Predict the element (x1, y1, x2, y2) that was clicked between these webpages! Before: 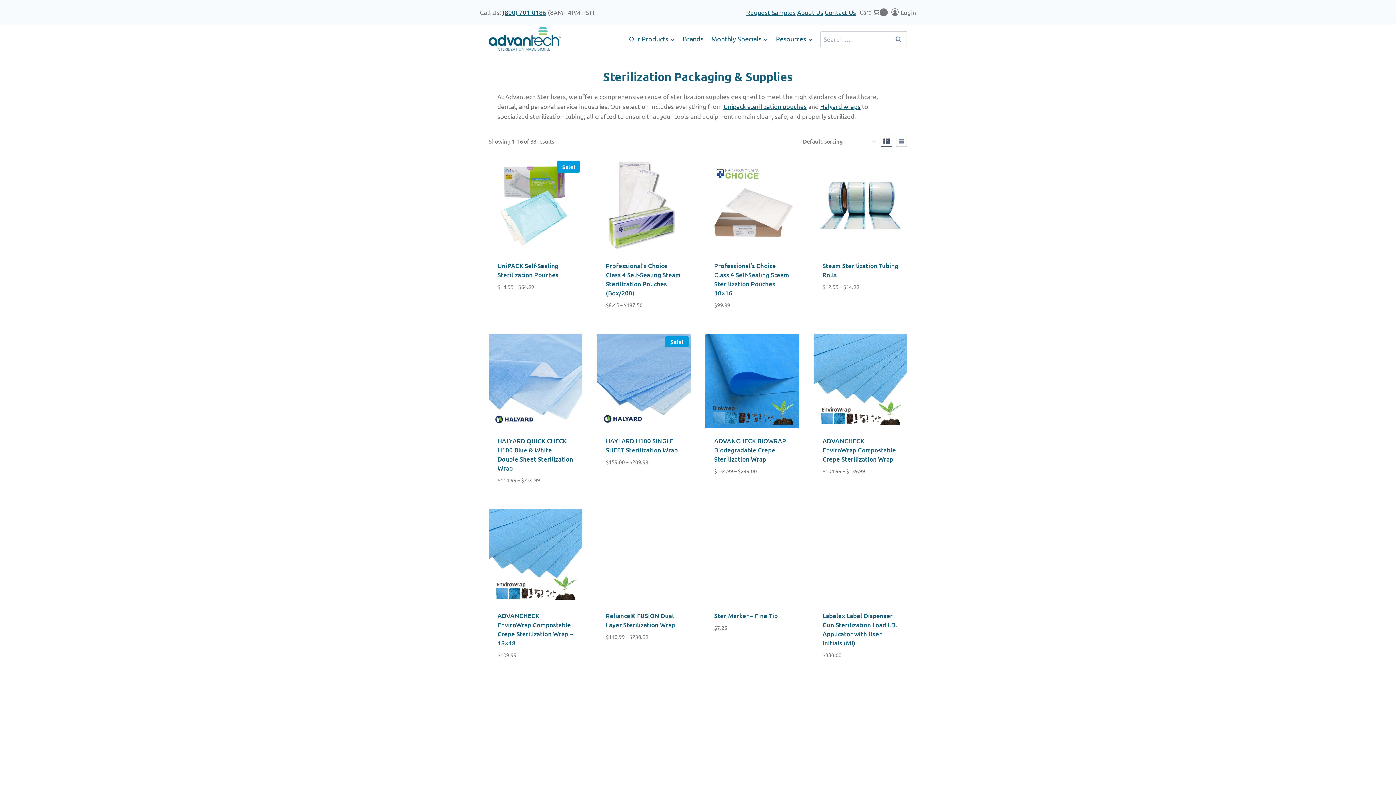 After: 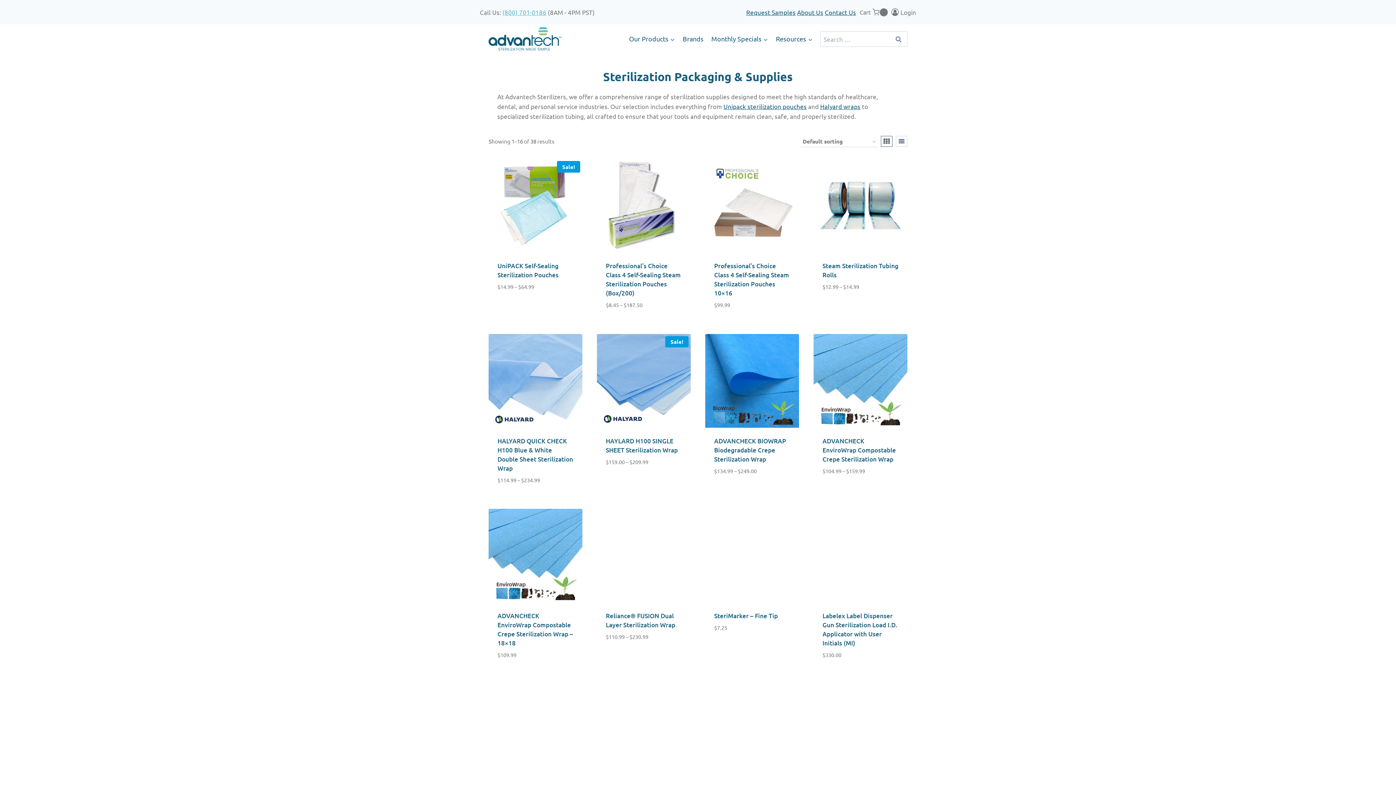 Action: bbox: (502, 8, 546, 16) label: (800) 701-0186